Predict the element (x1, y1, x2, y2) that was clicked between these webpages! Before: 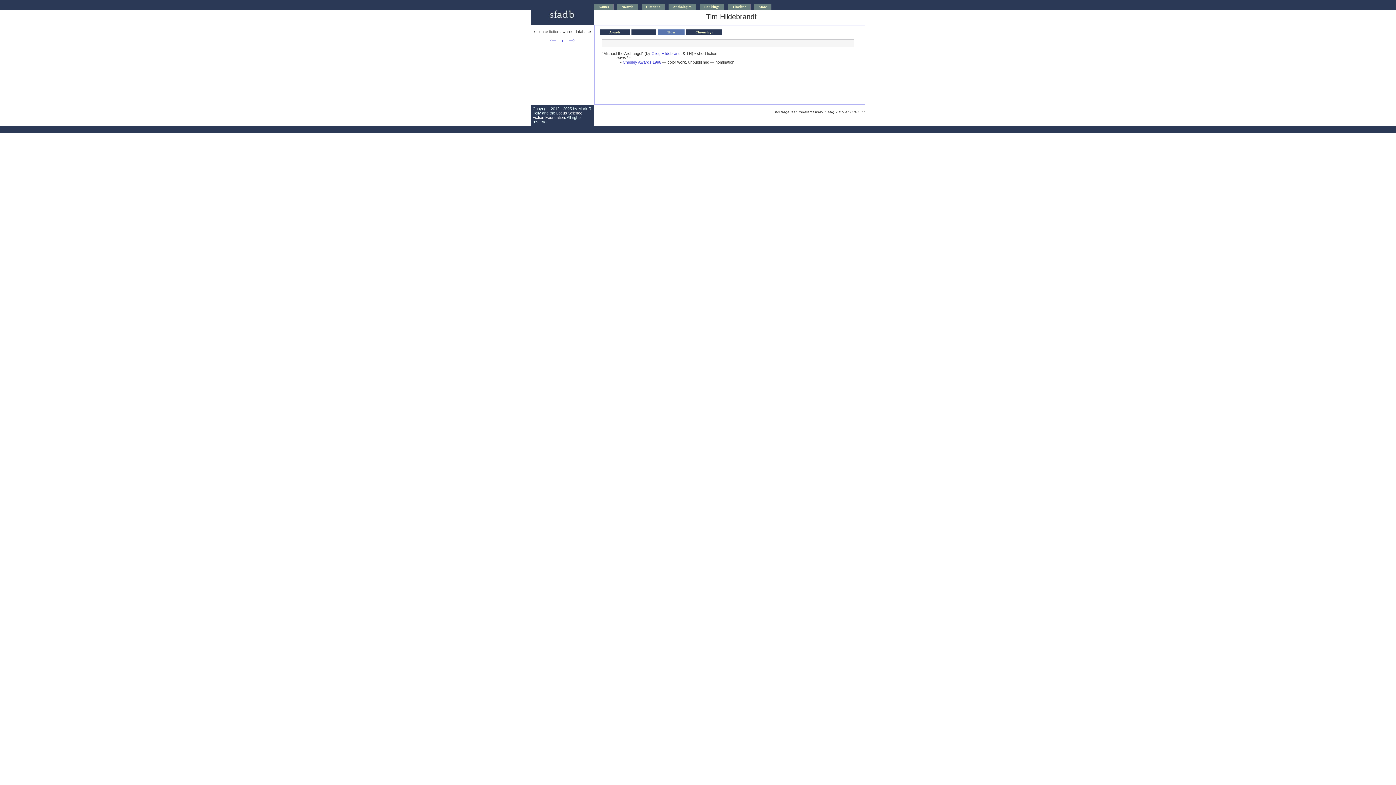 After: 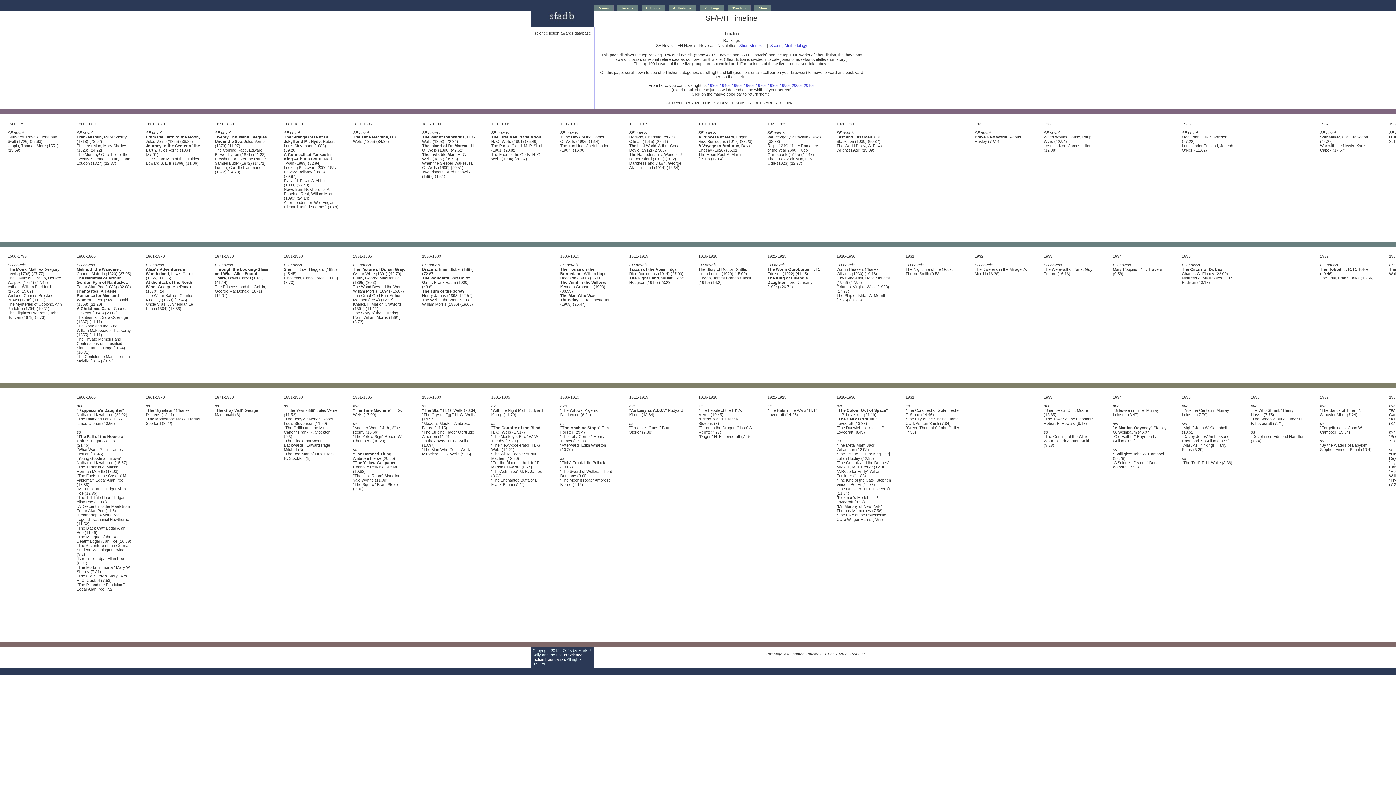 Action: label: Timeline bbox: (728, 3, 750, 9)